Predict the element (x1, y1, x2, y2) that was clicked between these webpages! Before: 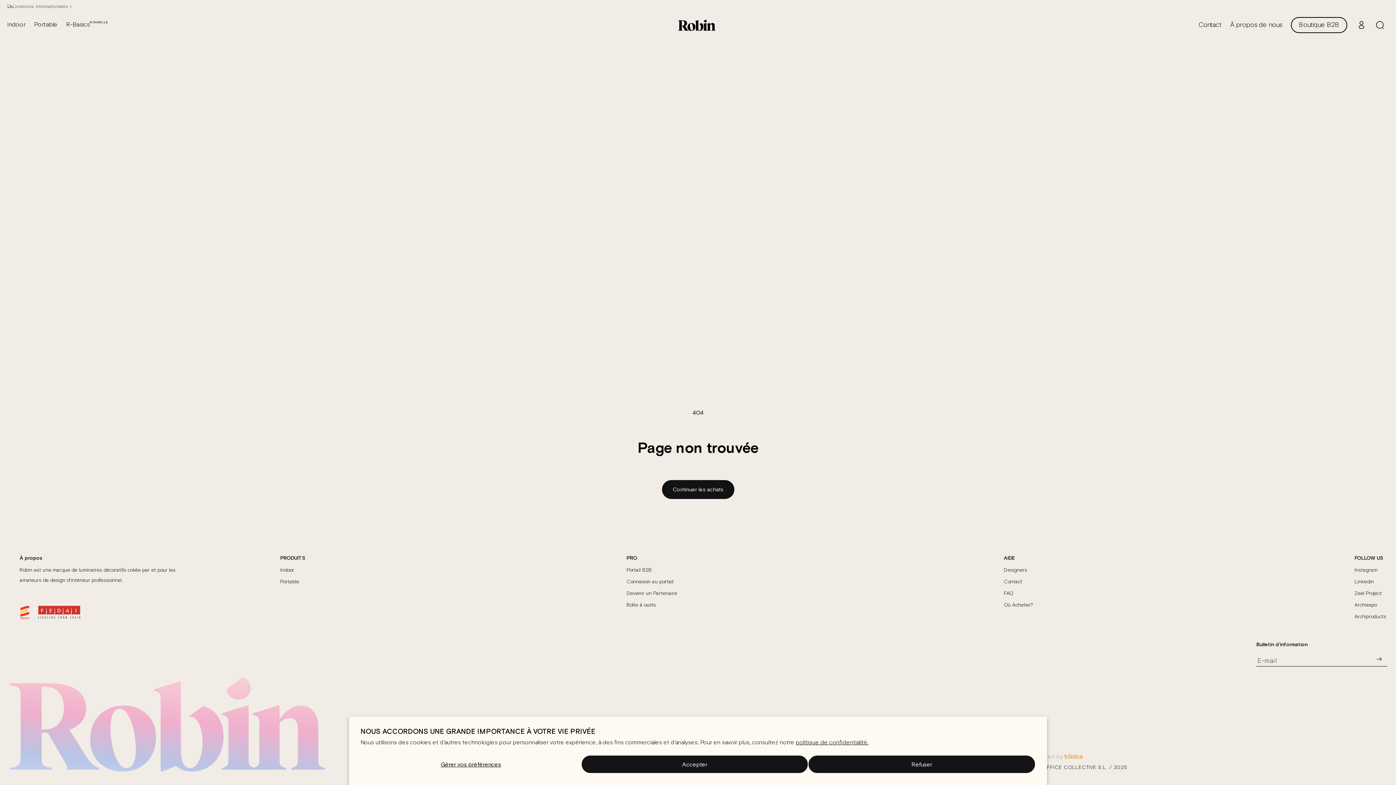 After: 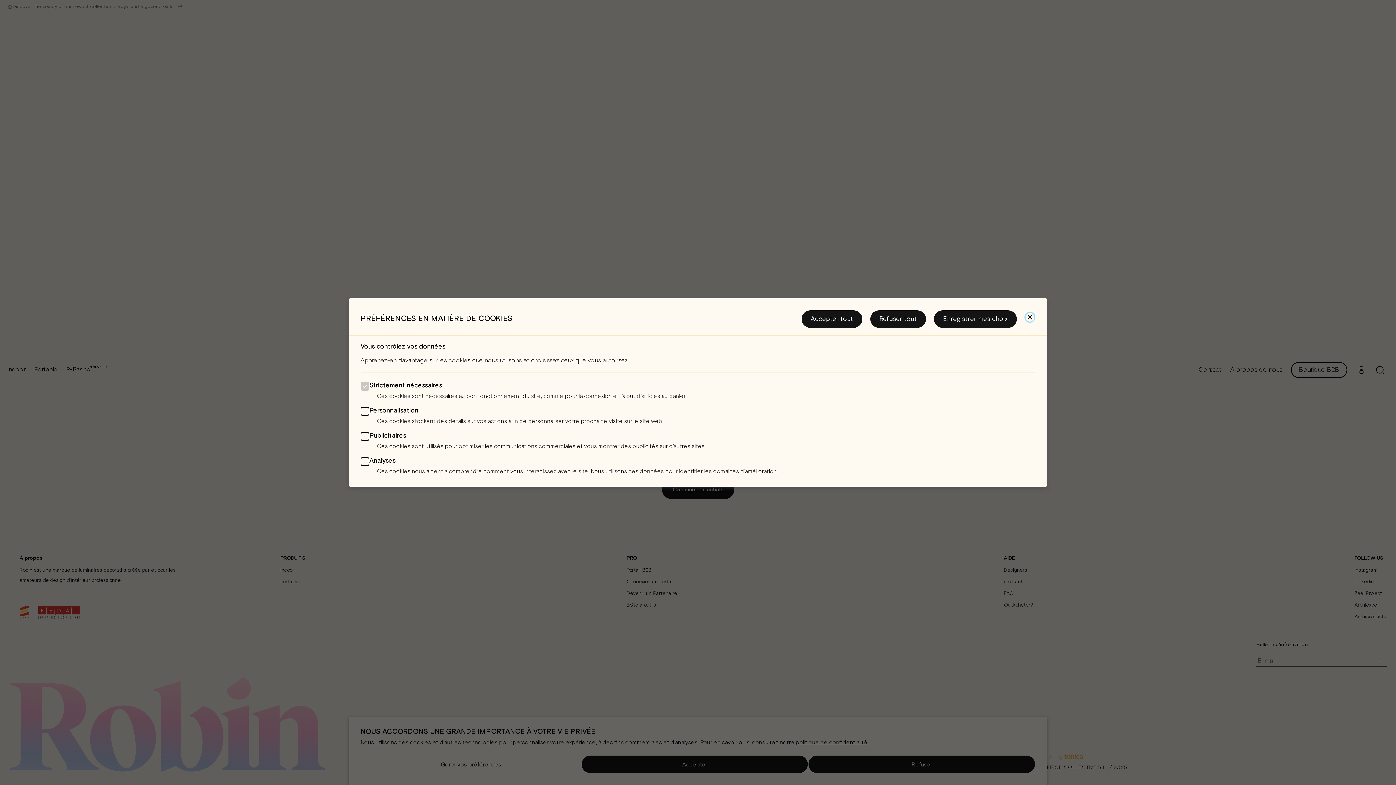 Action: label: Gérer vos préférences bbox: (360, 755, 581, 773)